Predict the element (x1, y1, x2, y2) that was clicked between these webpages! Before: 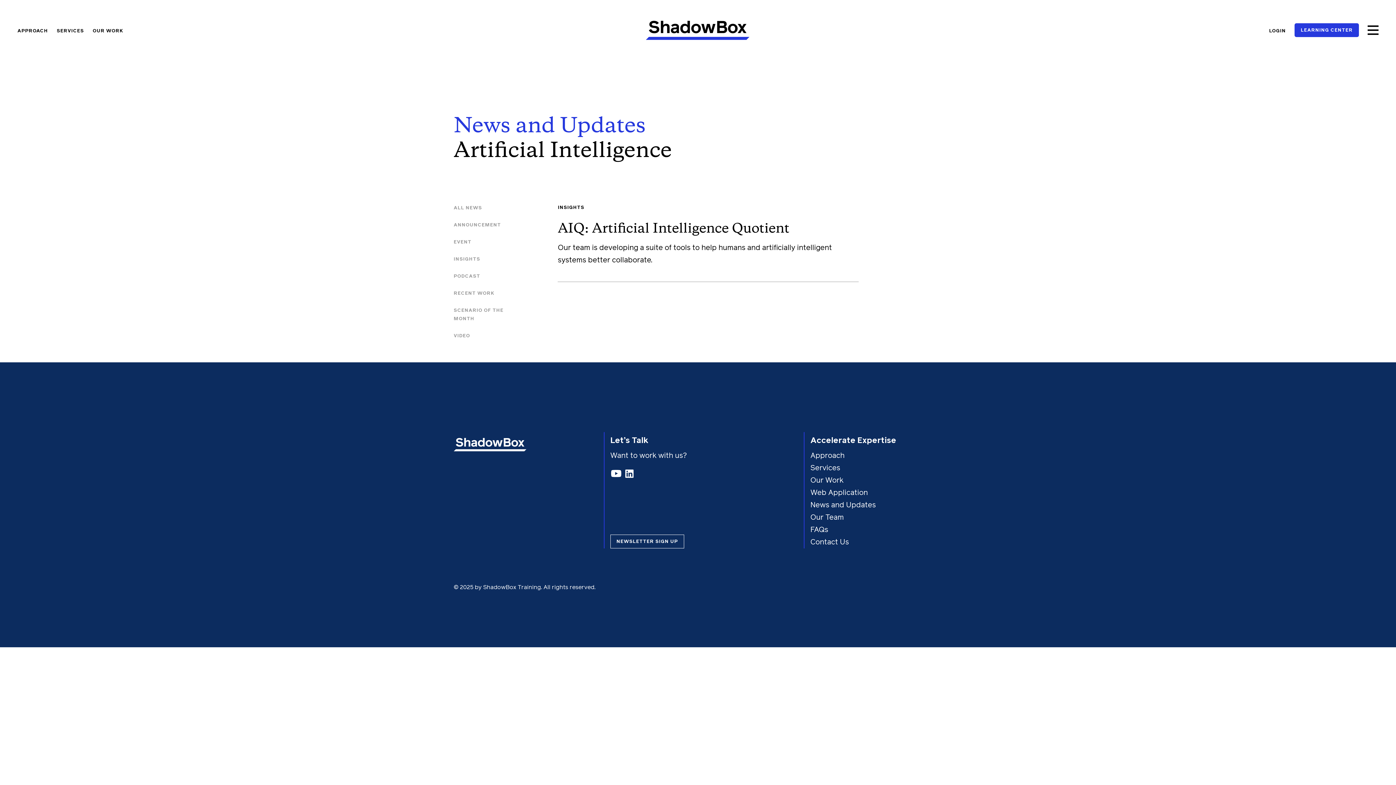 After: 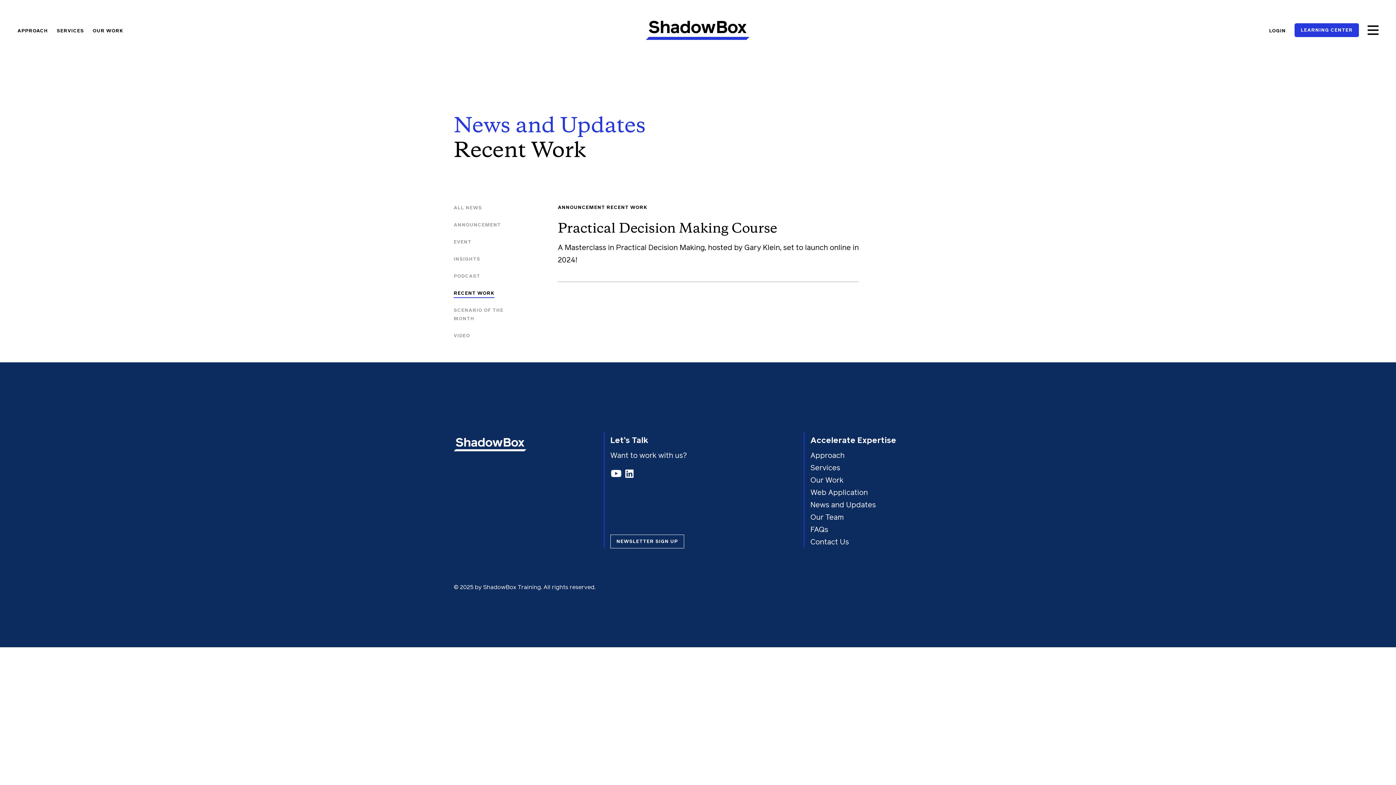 Action: label: RECENT WORK bbox: (453, 288, 494, 298)